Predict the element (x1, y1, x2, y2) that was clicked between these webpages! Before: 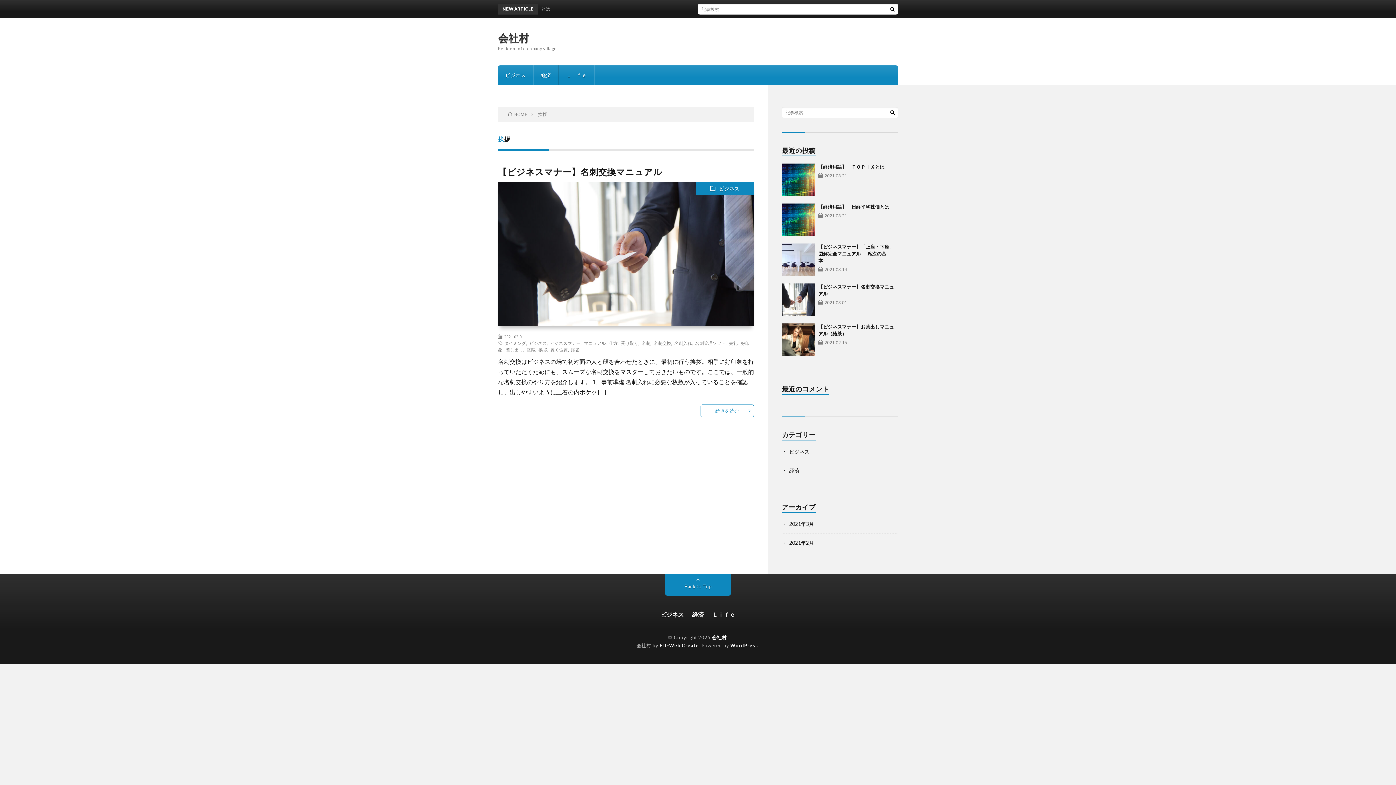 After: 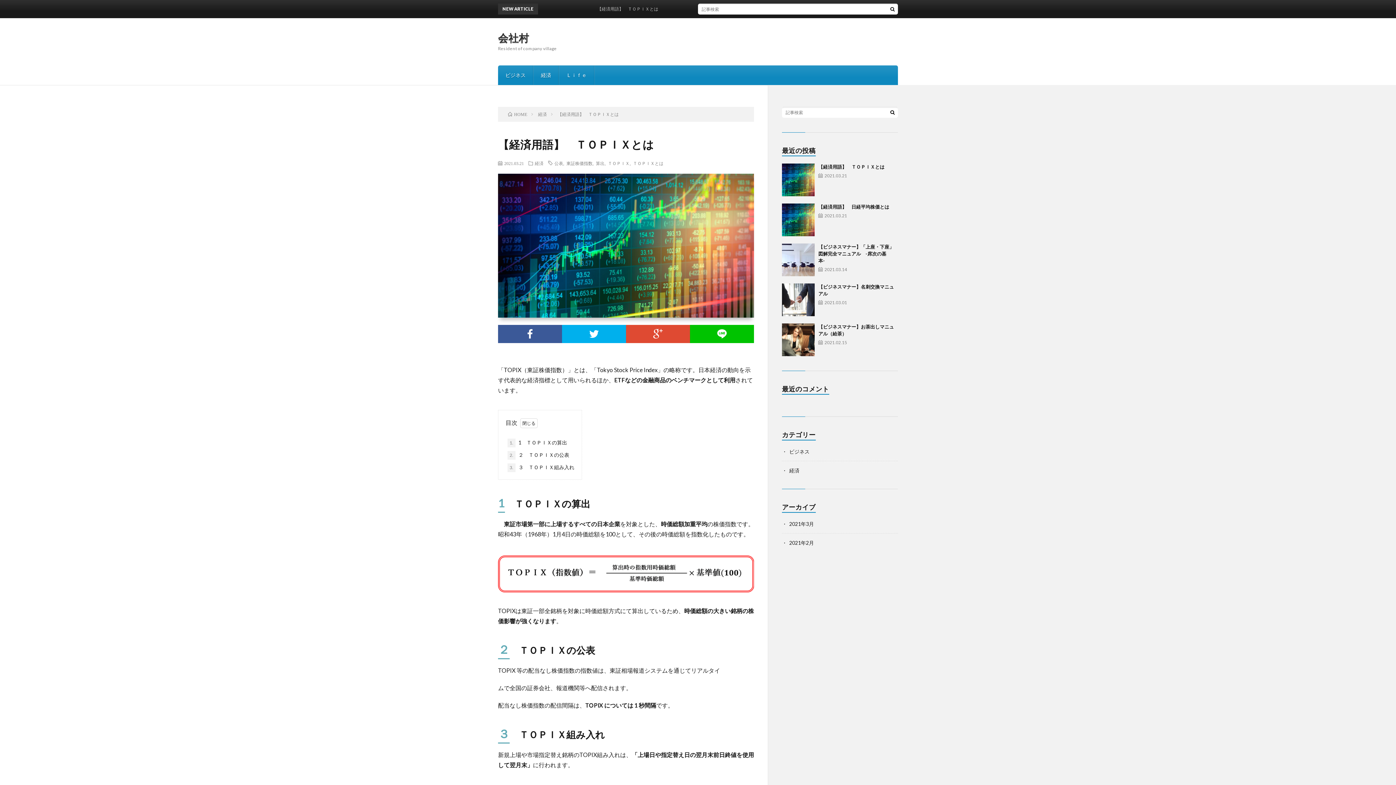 Action: label: 【経済用語】　ＴＯＰＩＸとは bbox: (818, 164, 884, 169)